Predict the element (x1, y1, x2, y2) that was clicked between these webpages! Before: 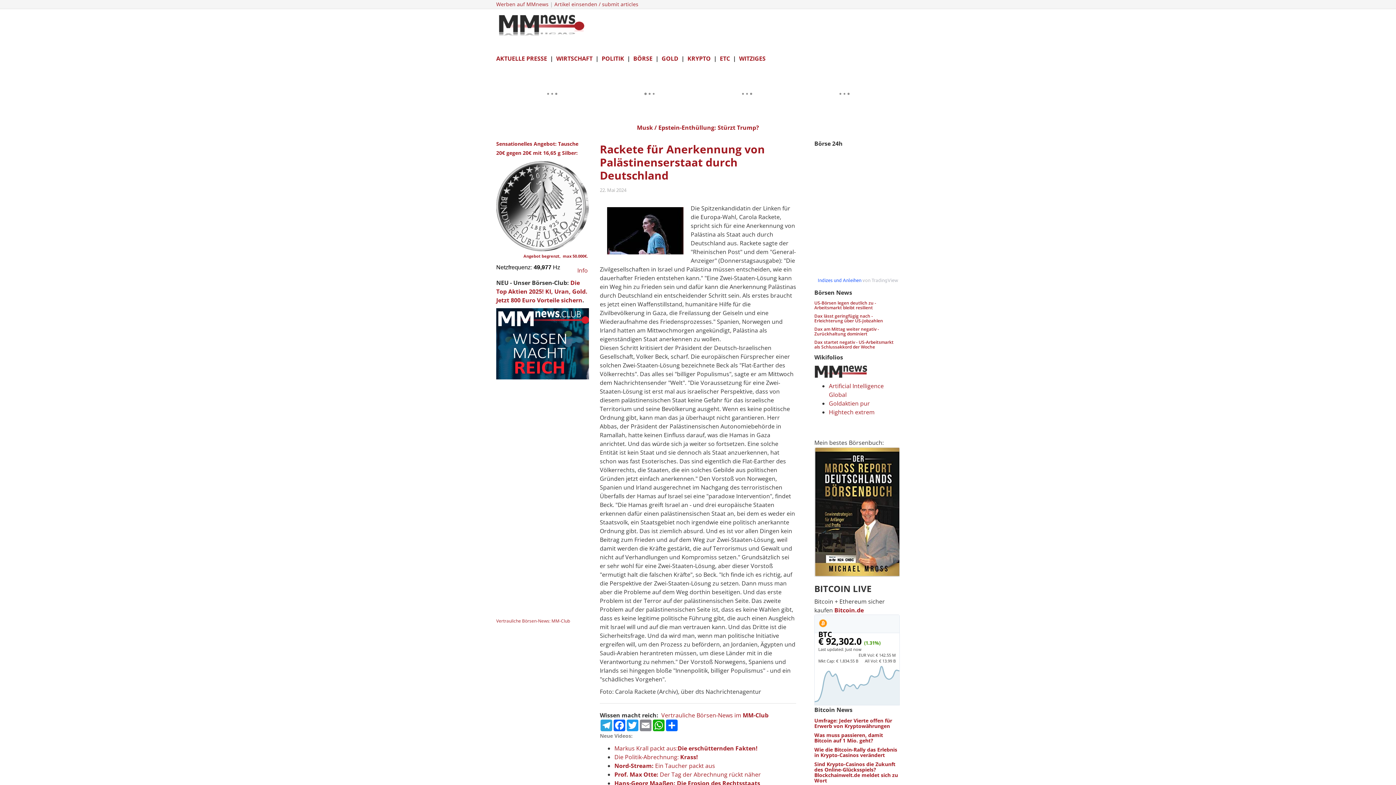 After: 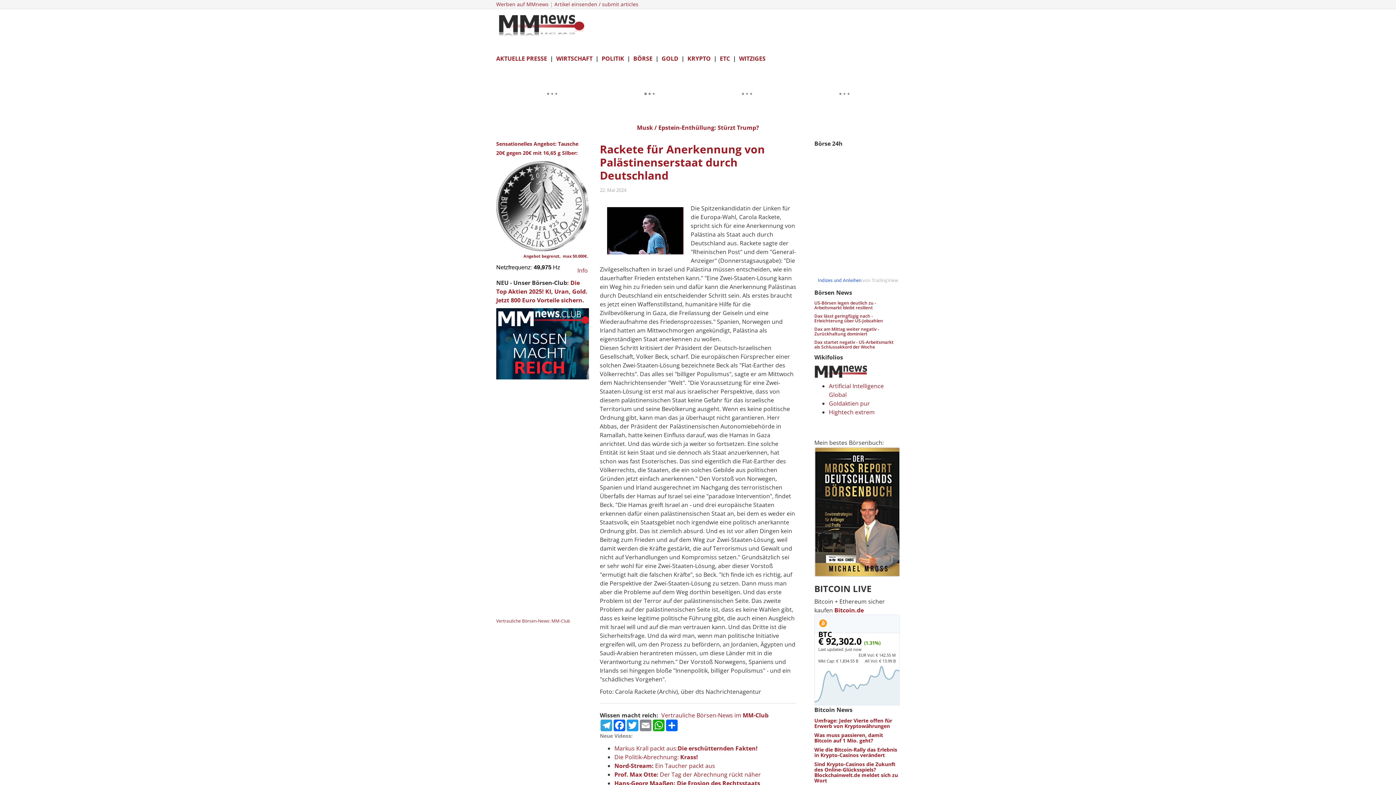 Action: bbox: (655, 762, 715, 770) label: Ein Taucher packt aus